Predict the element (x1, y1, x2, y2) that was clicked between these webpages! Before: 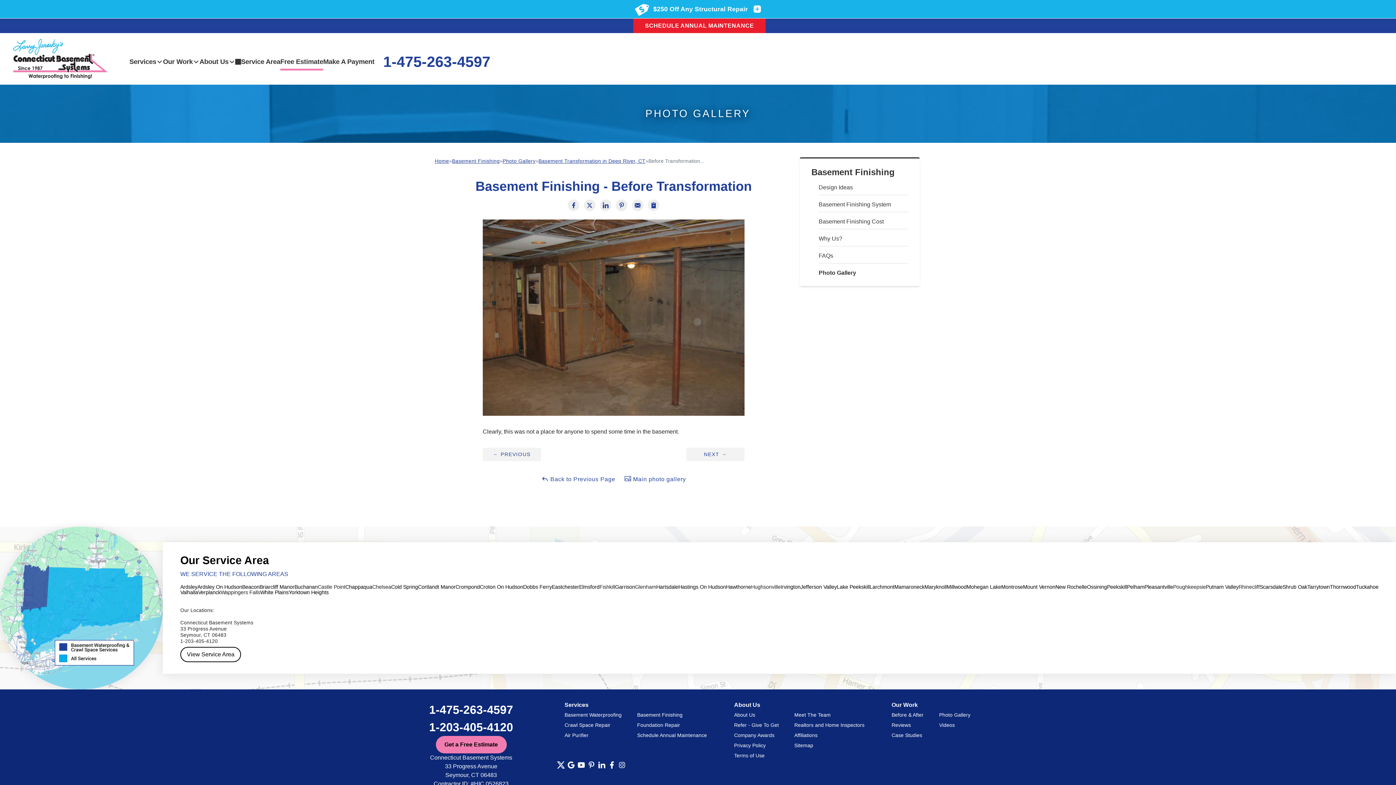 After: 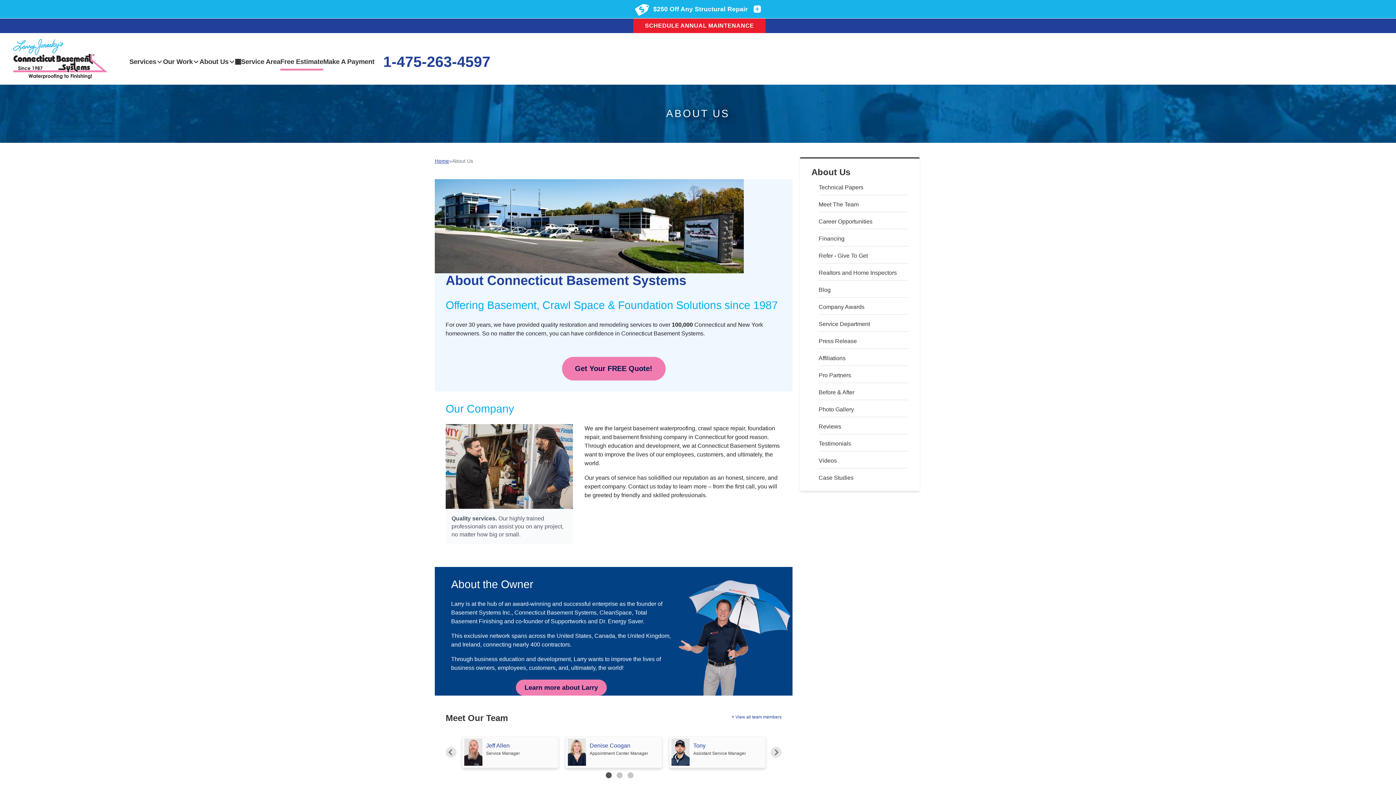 Action: bbox: (734, 712, 755, 718) label: About Us